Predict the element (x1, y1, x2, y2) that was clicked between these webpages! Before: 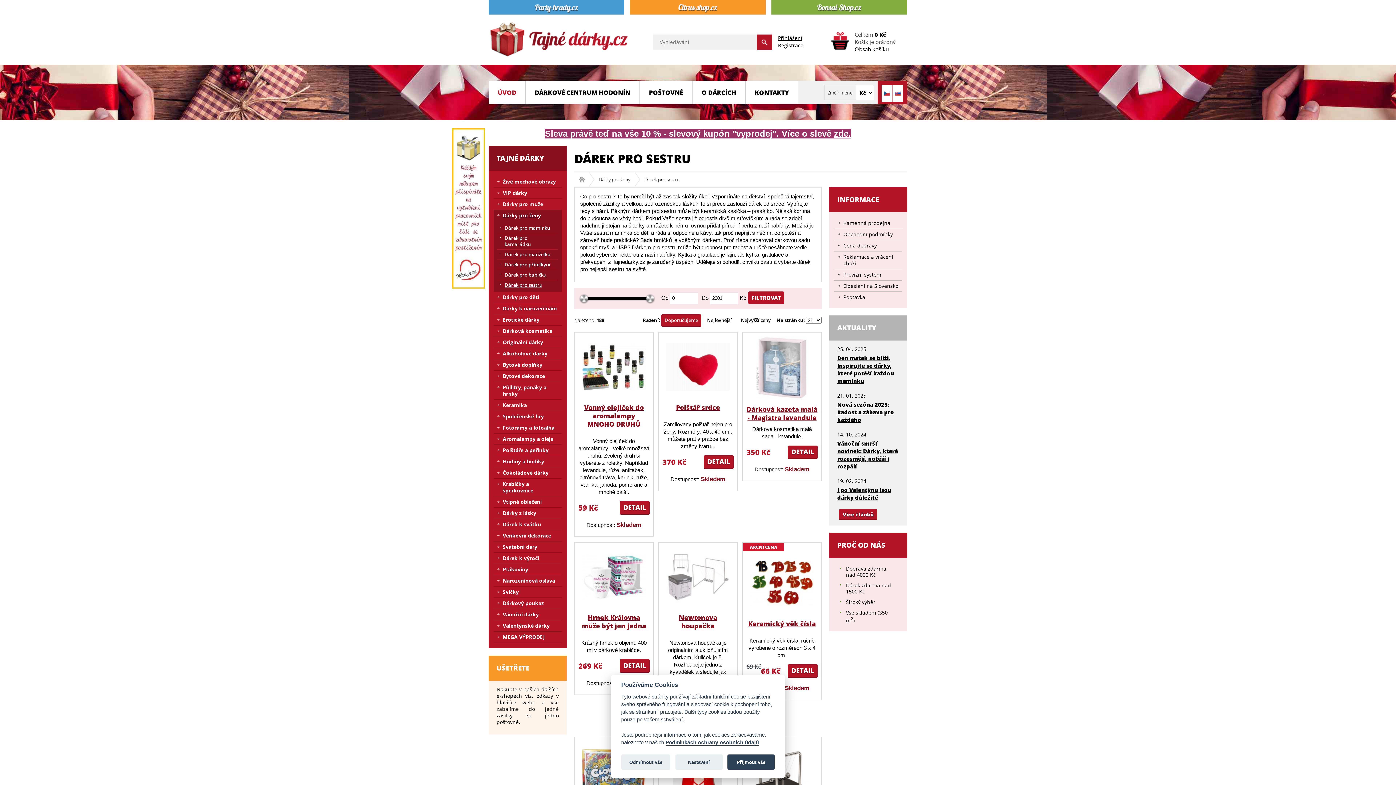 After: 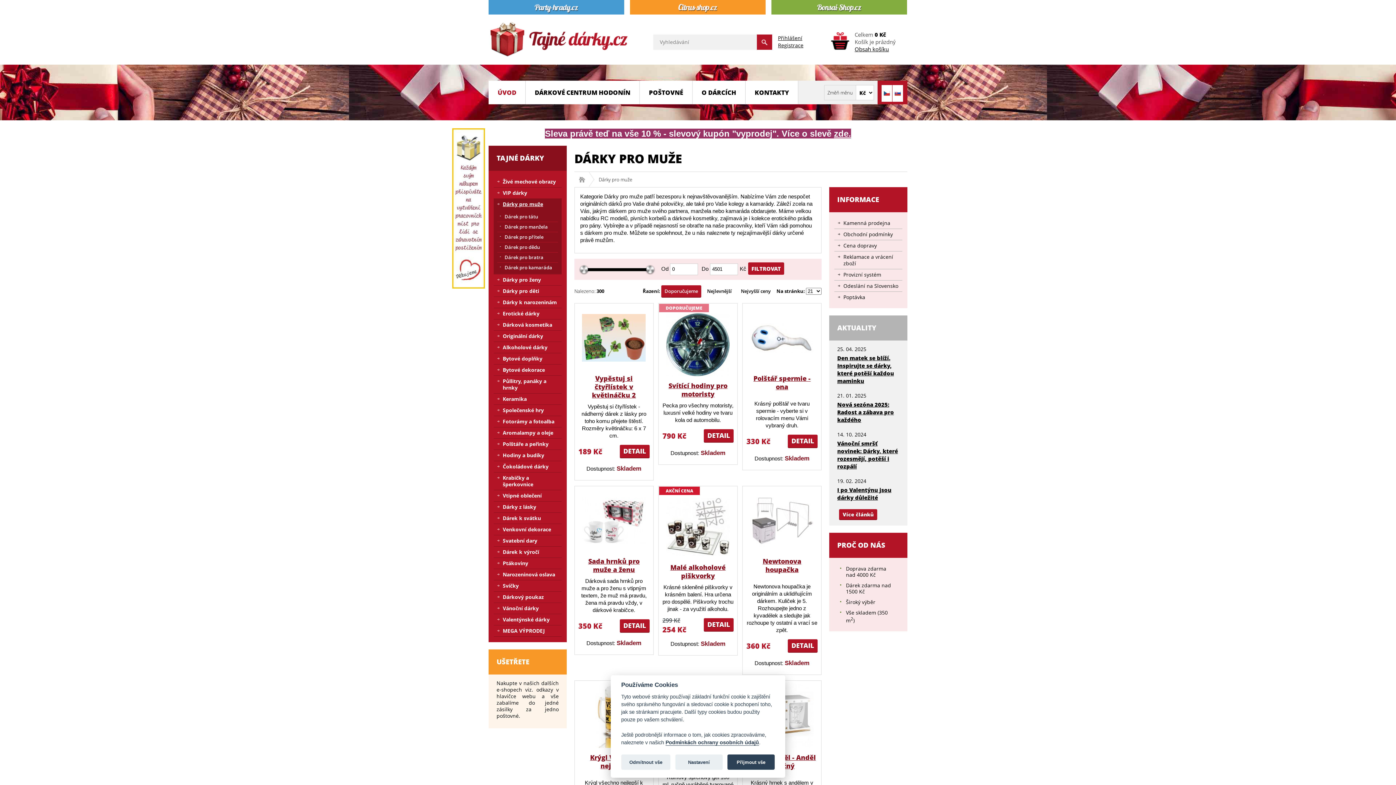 Action: label: Dárky pro muže bbox: (493, 198, 561, 210)